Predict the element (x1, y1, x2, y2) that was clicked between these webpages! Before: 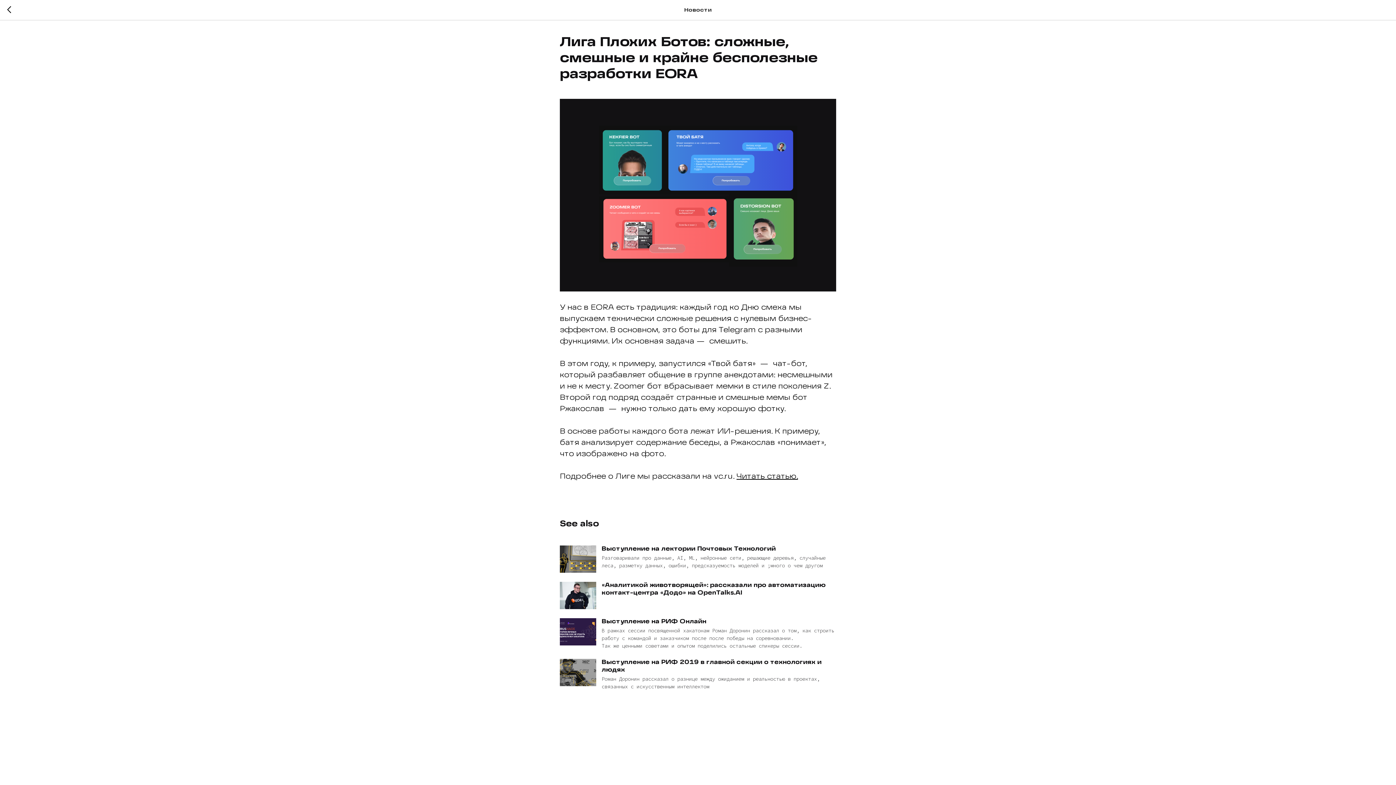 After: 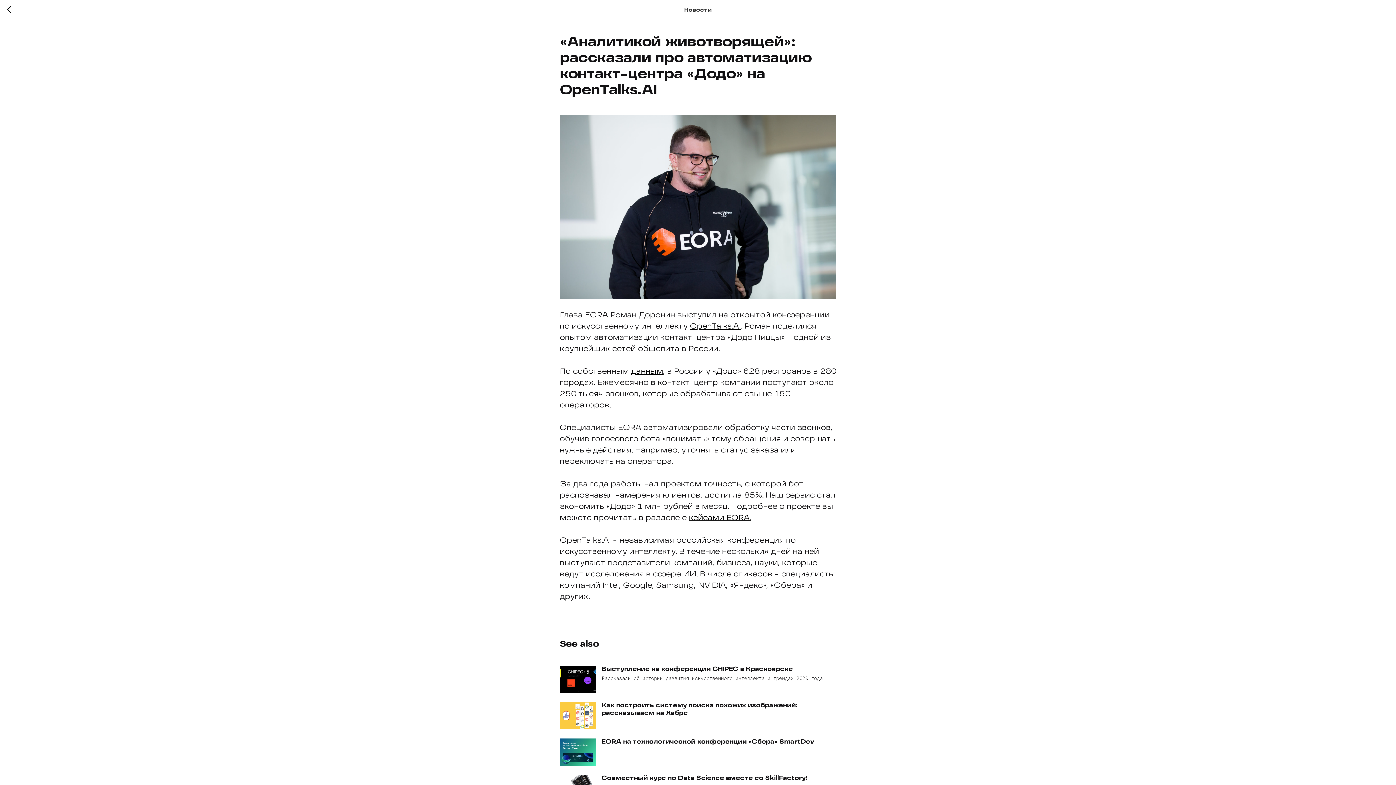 Action: label: «Аналитикой животворящей»: рассказали про автоматизацию контакт-центра «Додо» на OpenTalks.AI bbox: (560, 582, 836, 609)